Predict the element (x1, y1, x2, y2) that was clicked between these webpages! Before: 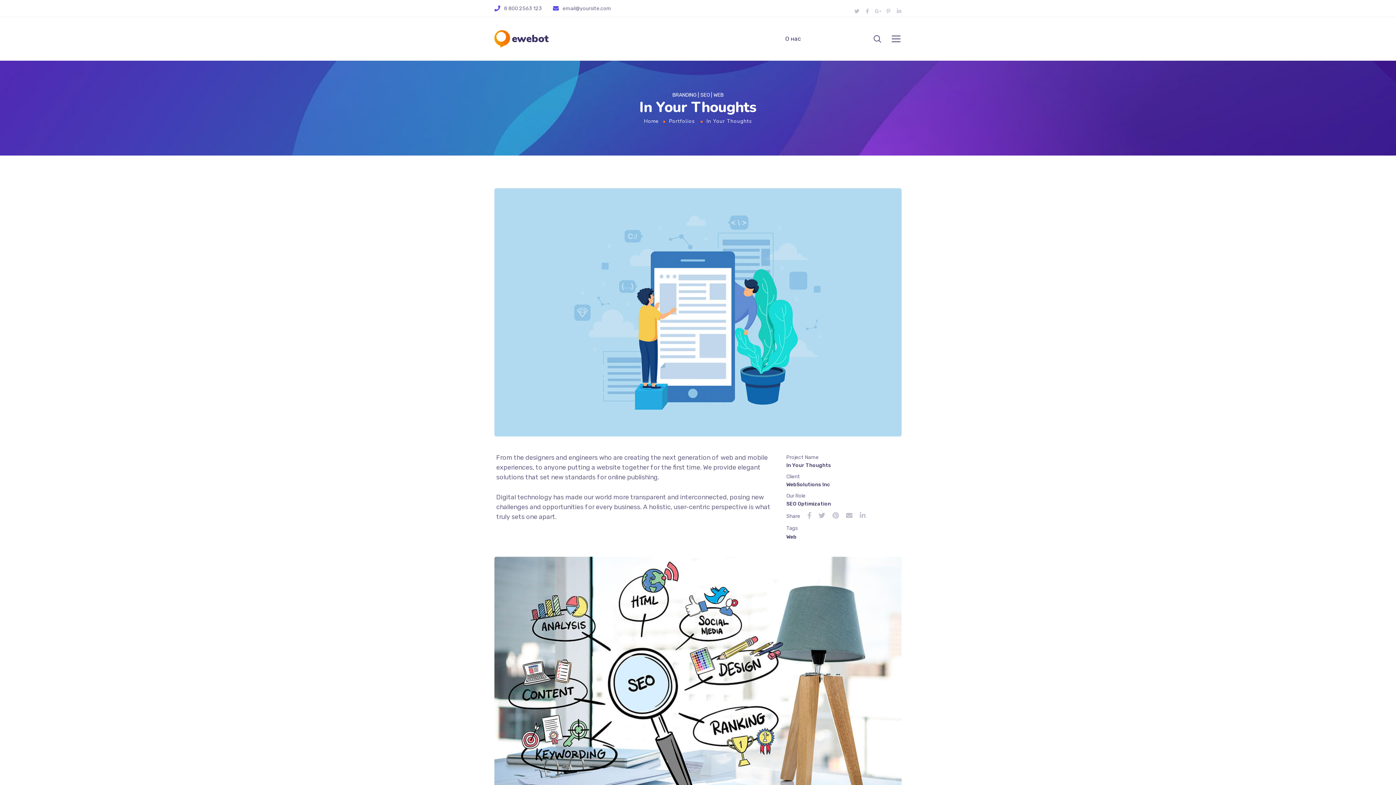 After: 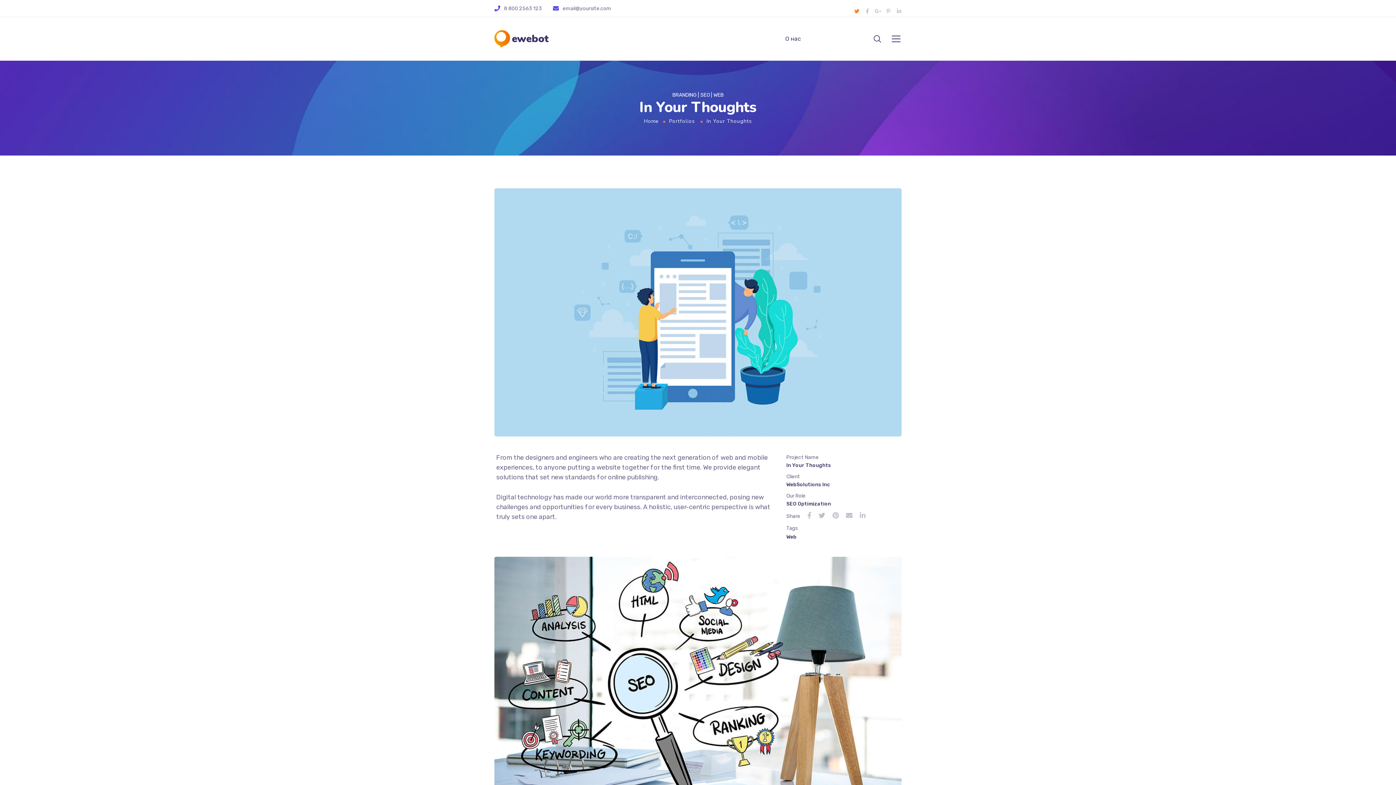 Action: label: Twitter bbox: (854, 8, 859, 13)